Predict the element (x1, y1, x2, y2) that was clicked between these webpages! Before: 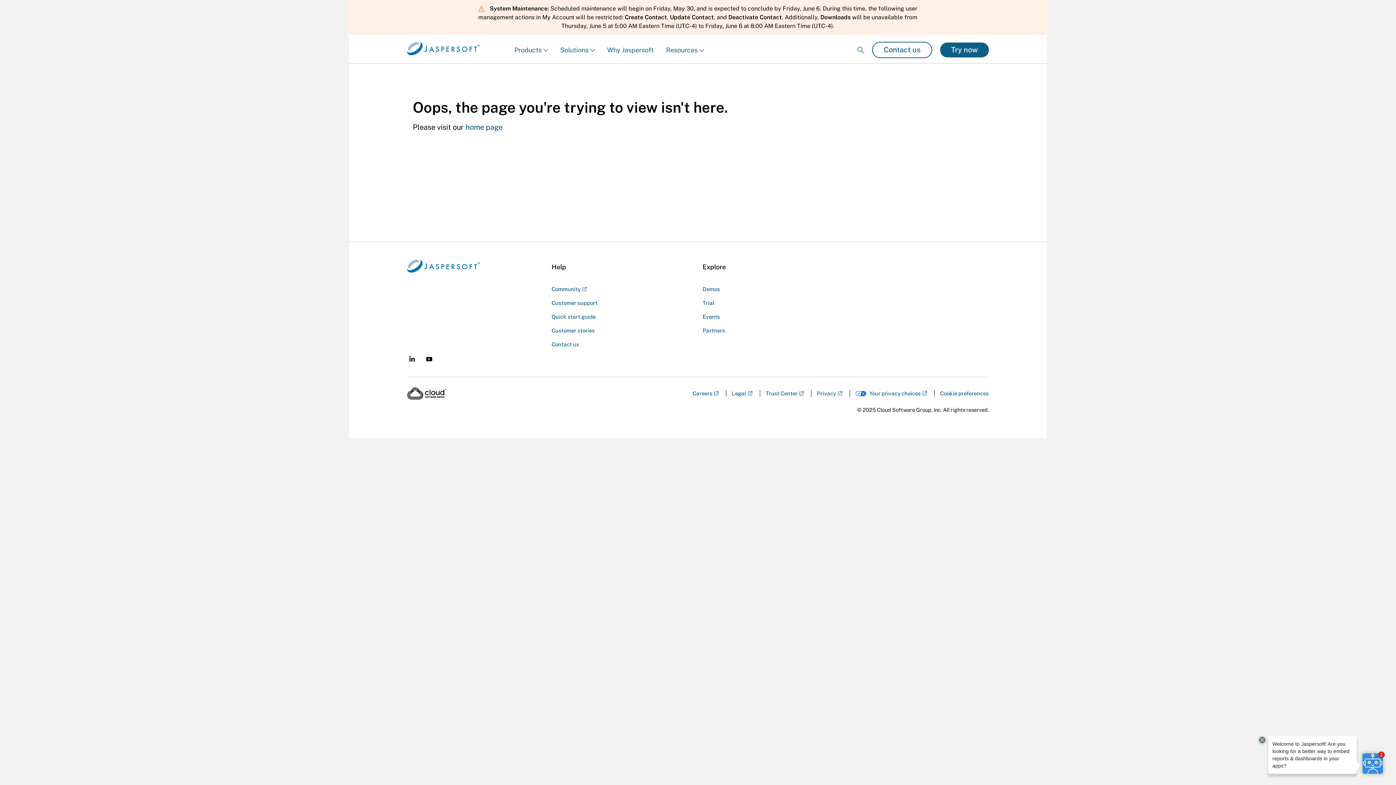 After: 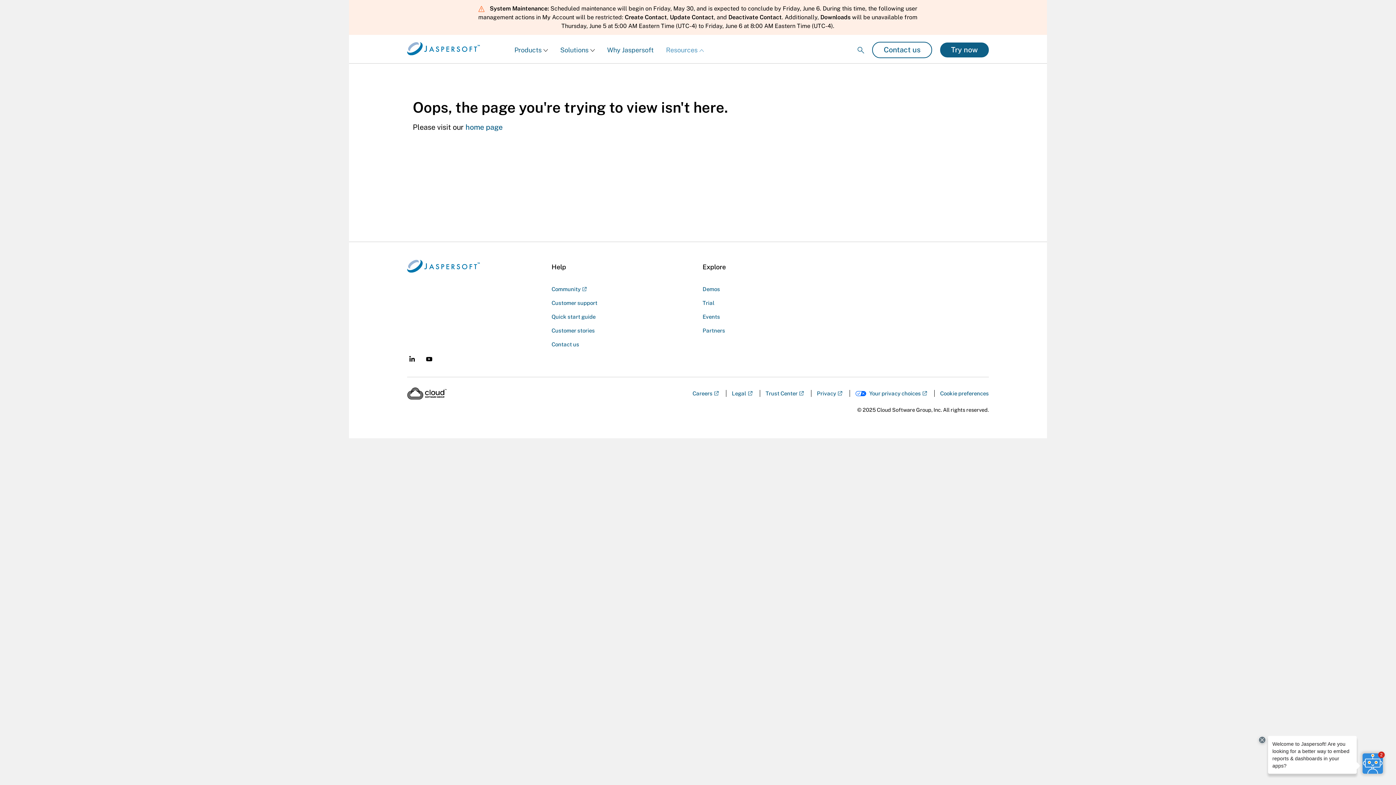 Action: label: Resources bbox: (660, 41, 709, 58)